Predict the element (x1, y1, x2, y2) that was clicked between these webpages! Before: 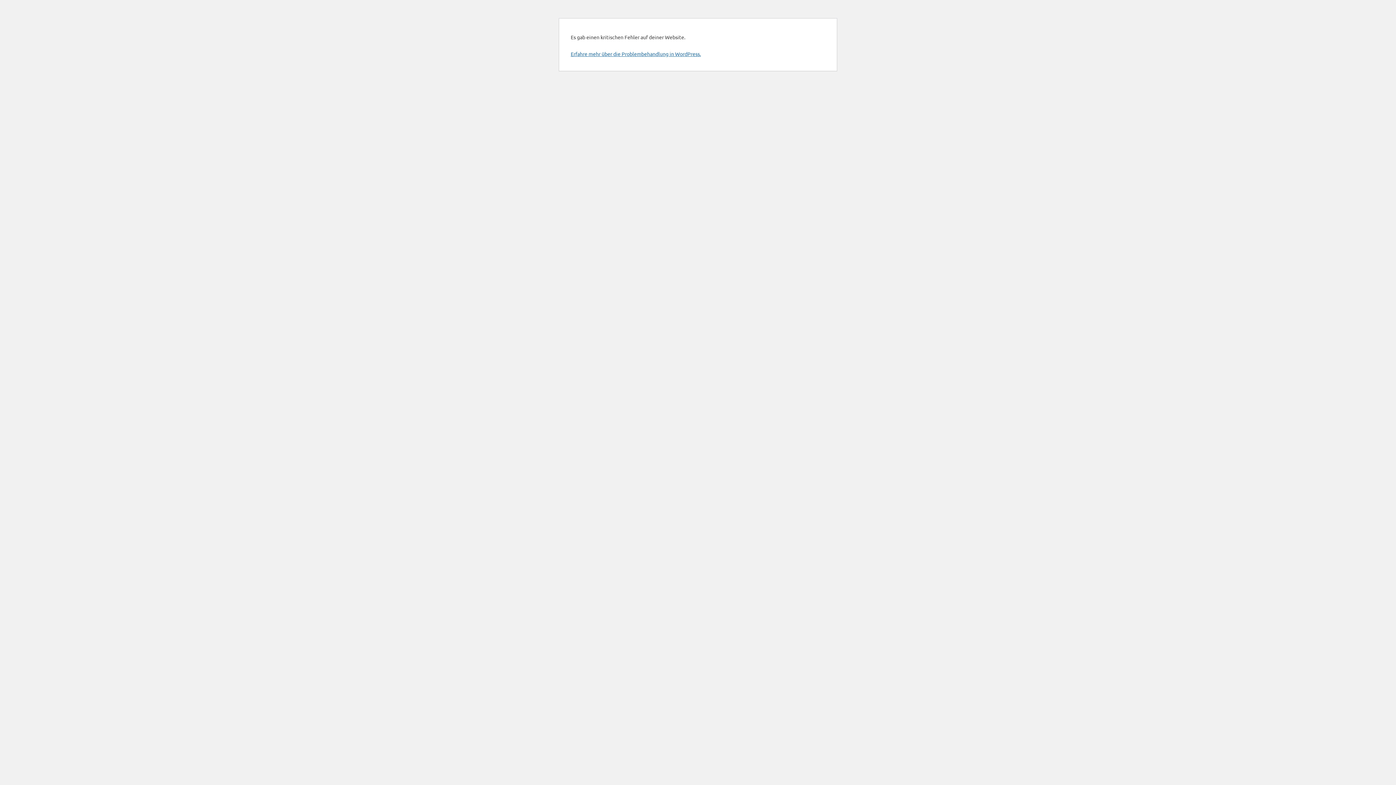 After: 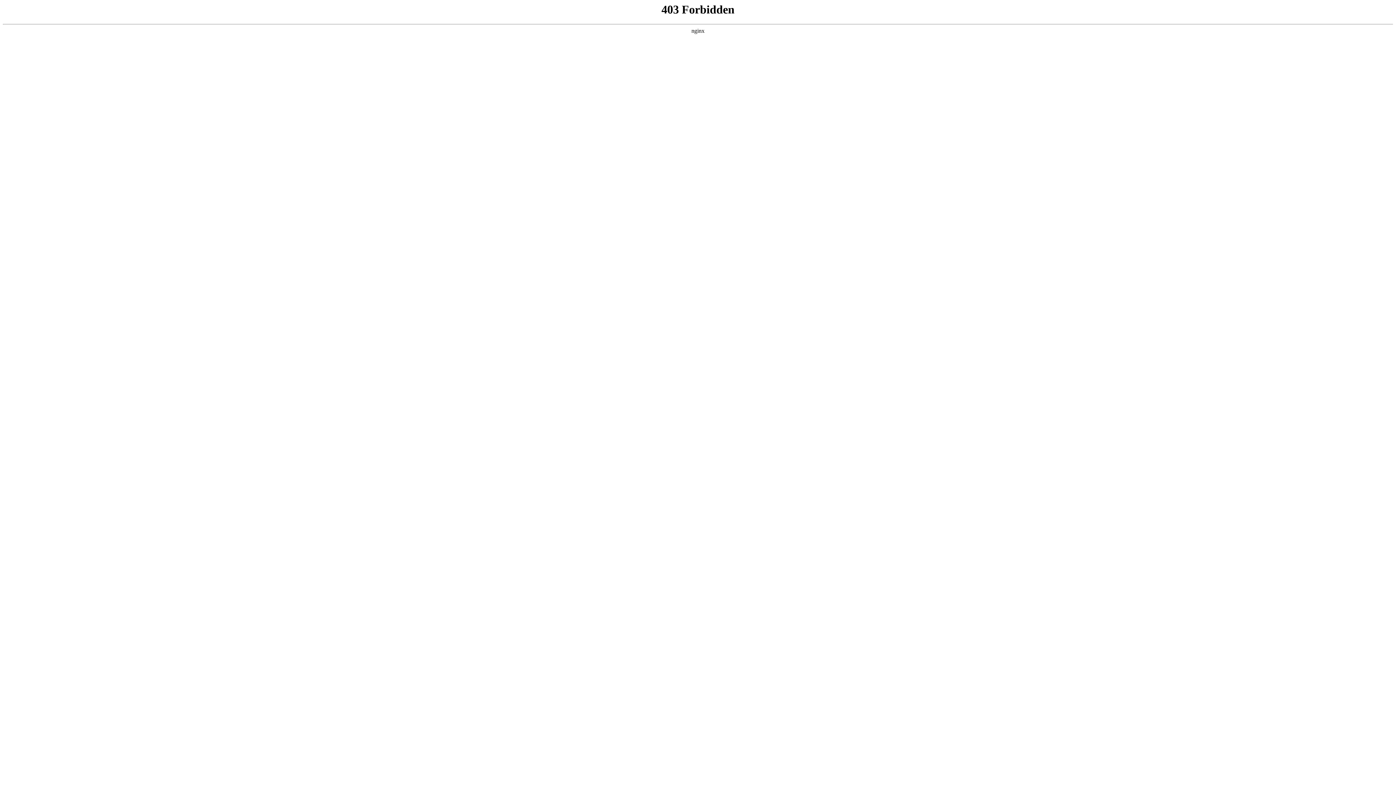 Action: label: Erfahre mehr über die Problembehandlung in WordPress. bbox: (570, 50, 701, 57)